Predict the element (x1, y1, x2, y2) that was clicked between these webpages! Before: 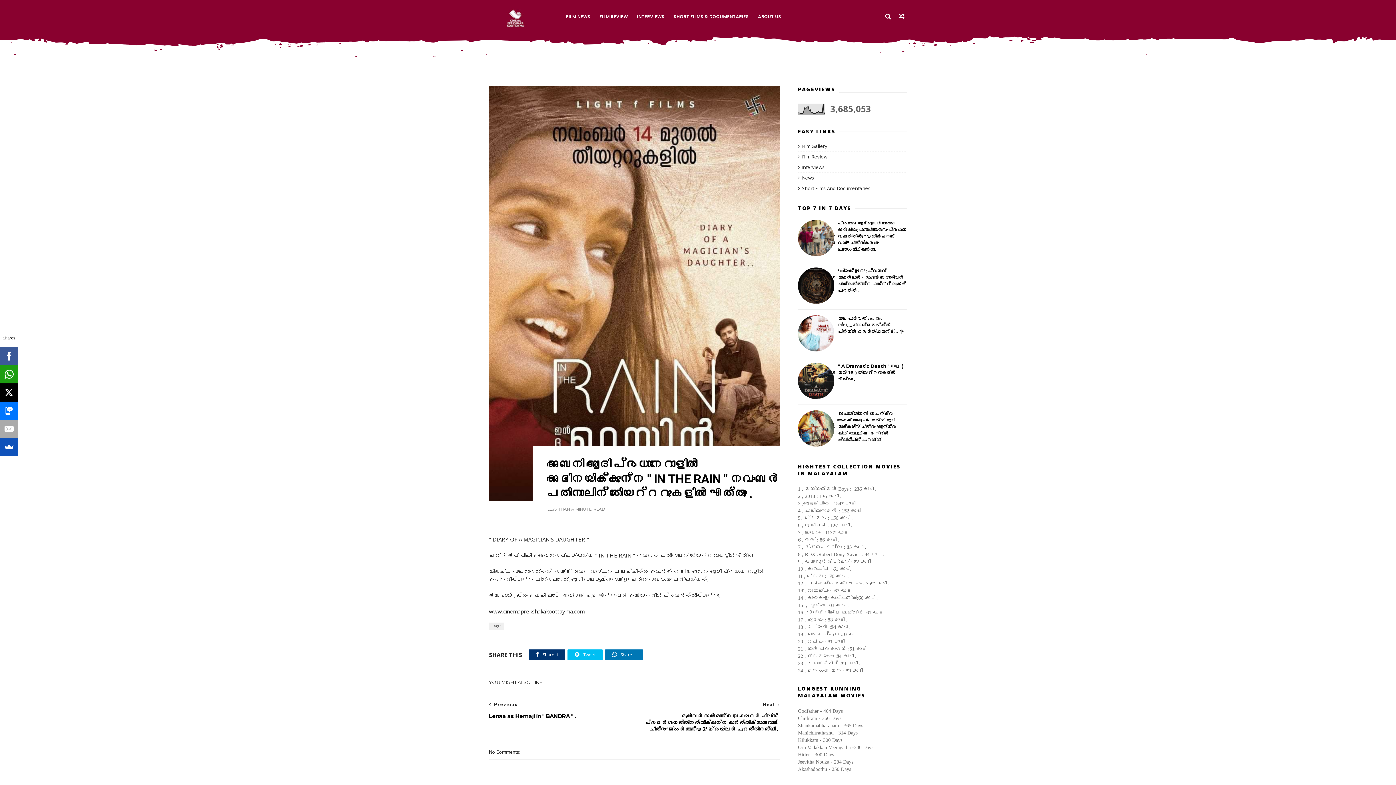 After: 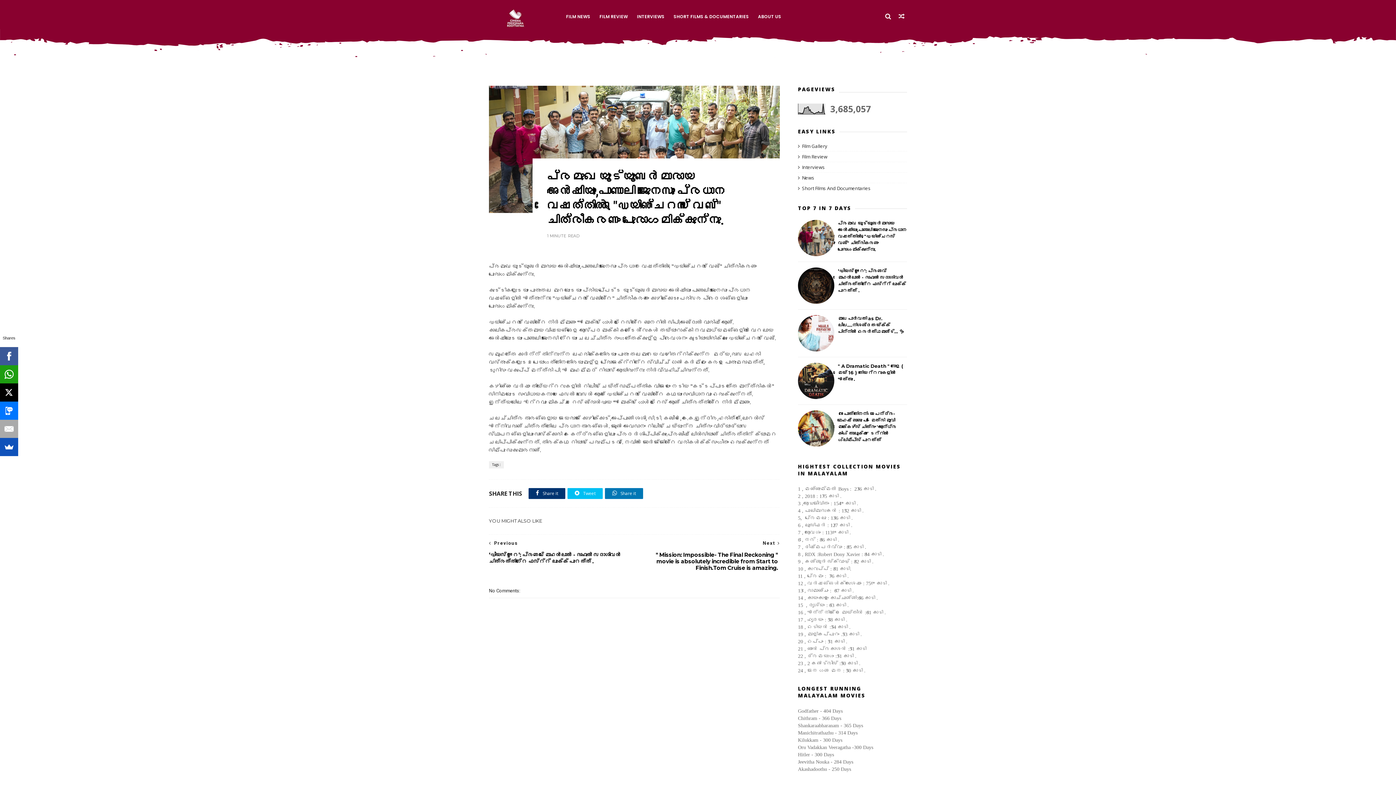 Action: label: പ്രമുഖ യൂട്യൂബർമാരായ അൻഷിയും,പാണാലി ജുനൈസും പ്രധാന വേഷത്തിൽ. "ഡെയിഞ്ചറസ് വൈബ്" ചിത്രീകരണം പുരോഗമിക്കുന്നു. bbox: (838, 220, 906, 252)